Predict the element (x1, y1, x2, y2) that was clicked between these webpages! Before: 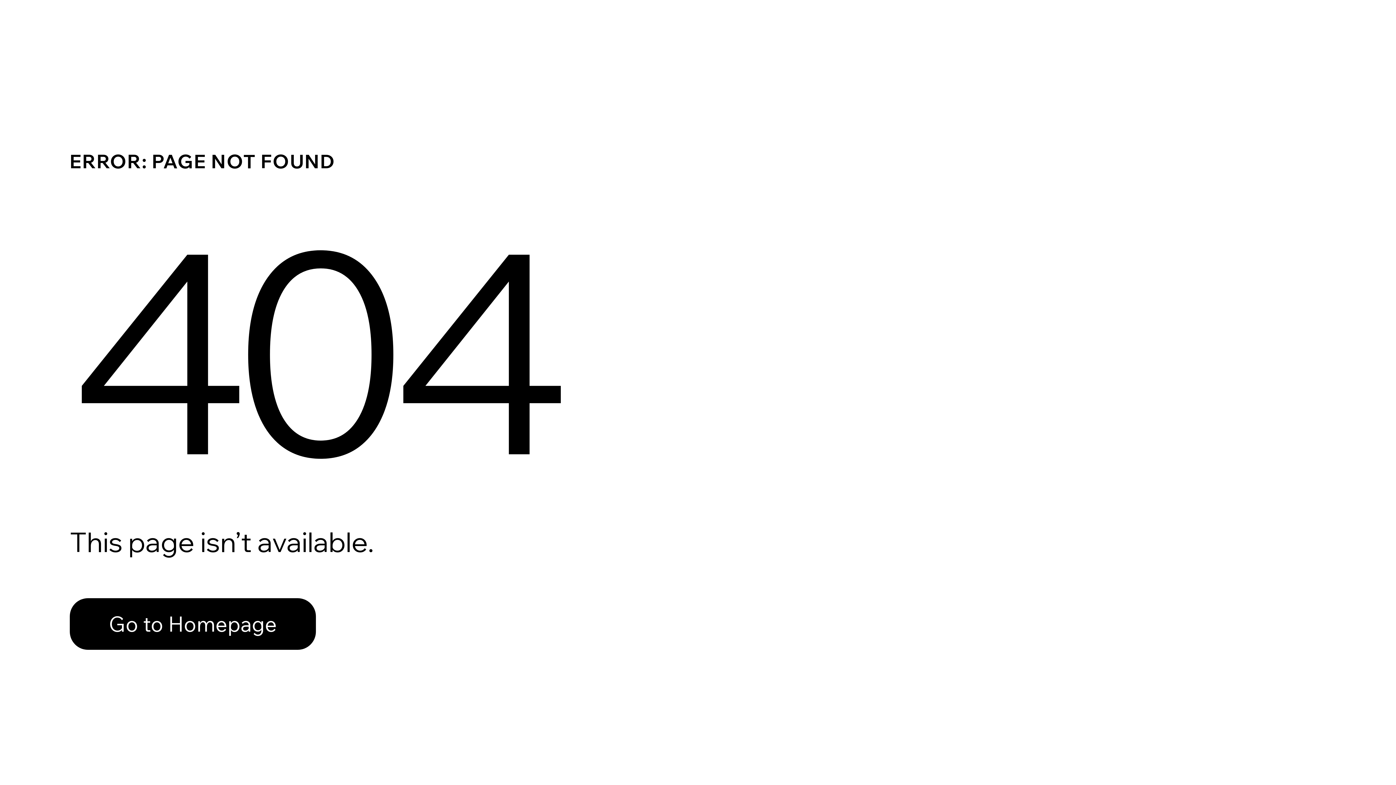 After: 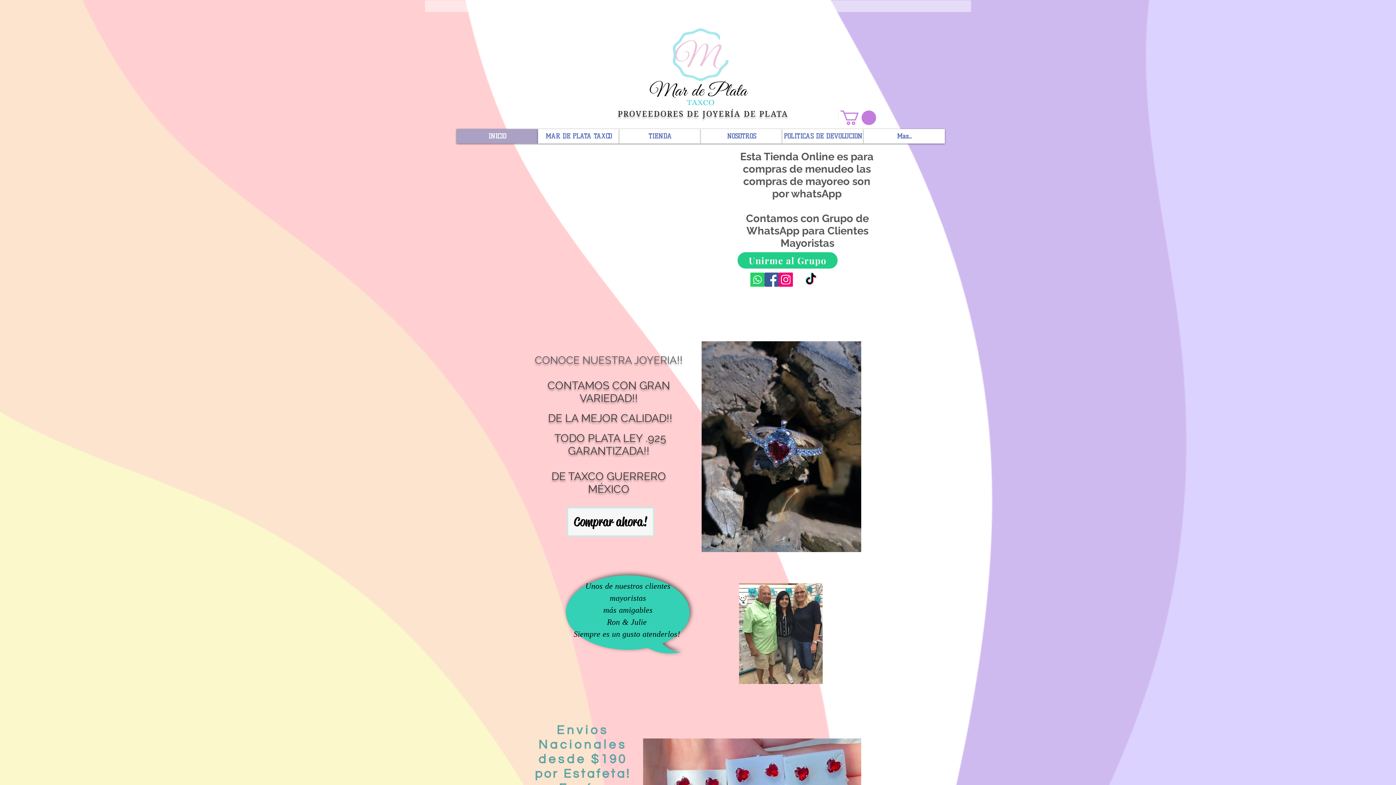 Action: label: Go to Homepage bbox: (69, 598, 316, 650)